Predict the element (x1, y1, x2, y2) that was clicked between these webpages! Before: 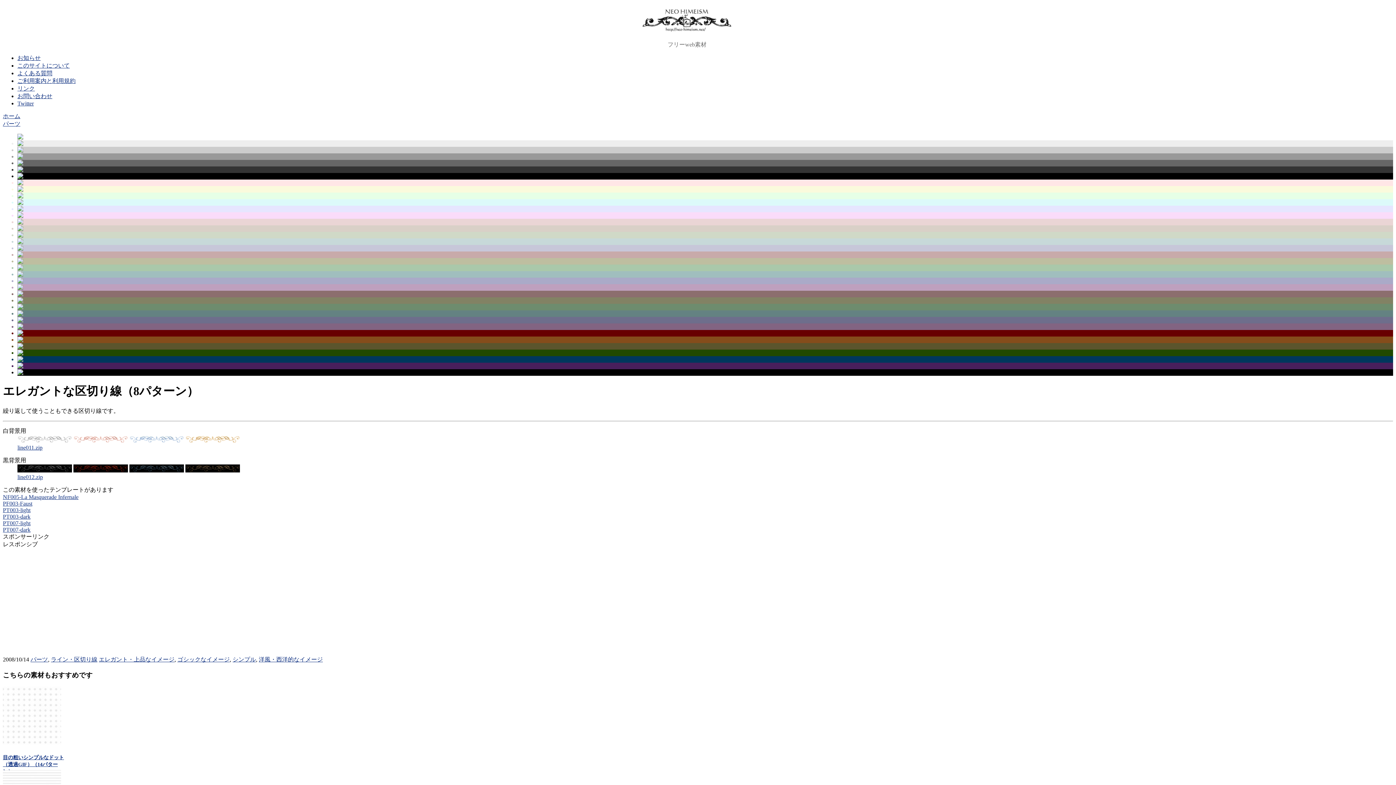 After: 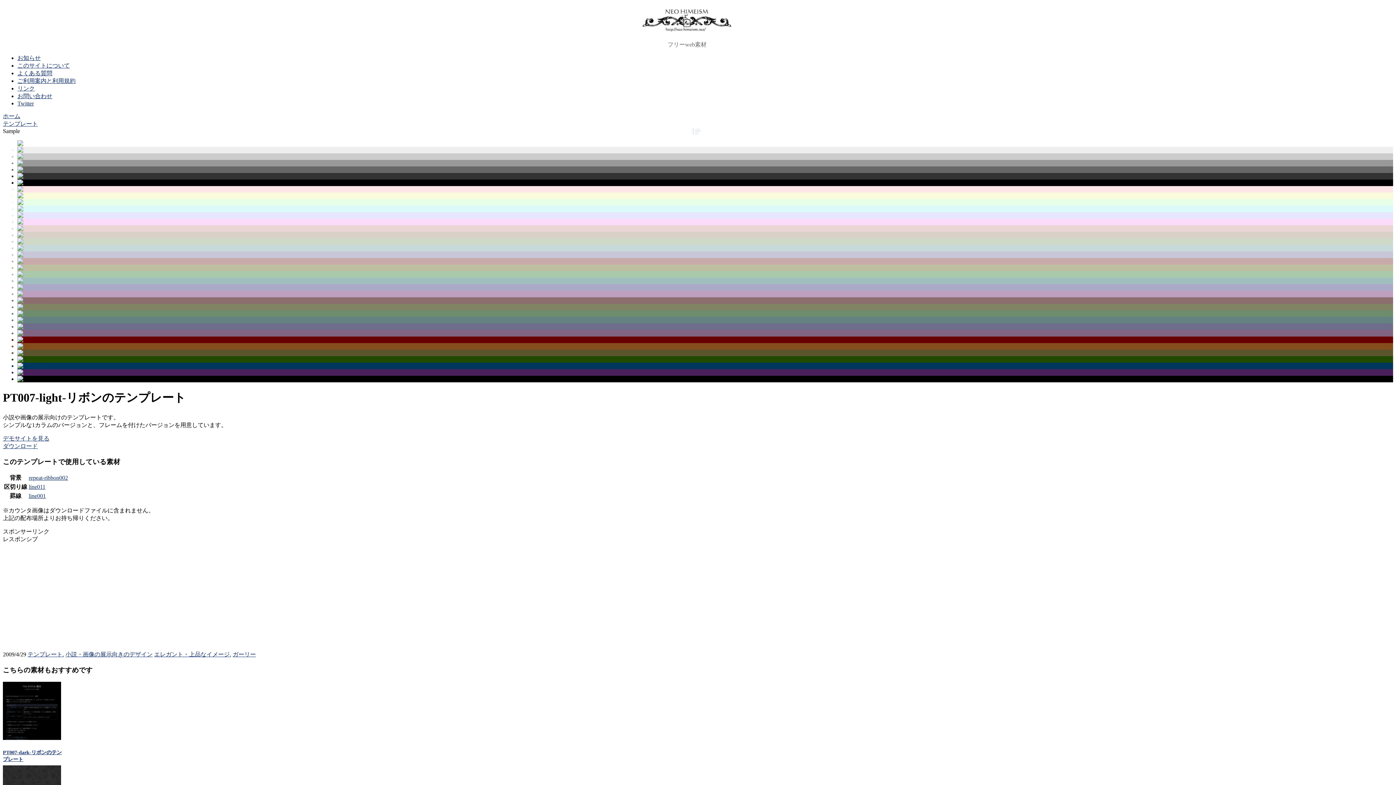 Action: label: PT007-light bbox: (2, 520, 30, 526)